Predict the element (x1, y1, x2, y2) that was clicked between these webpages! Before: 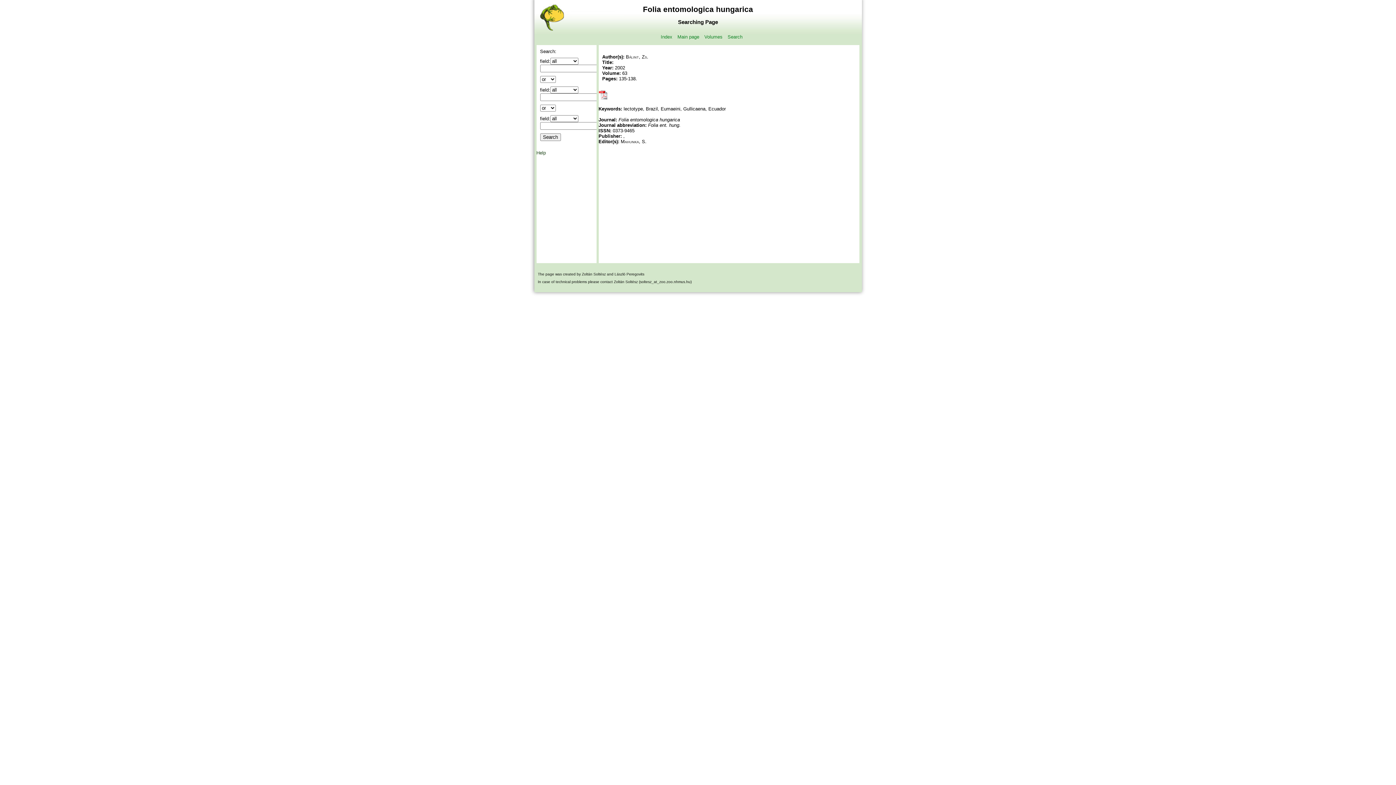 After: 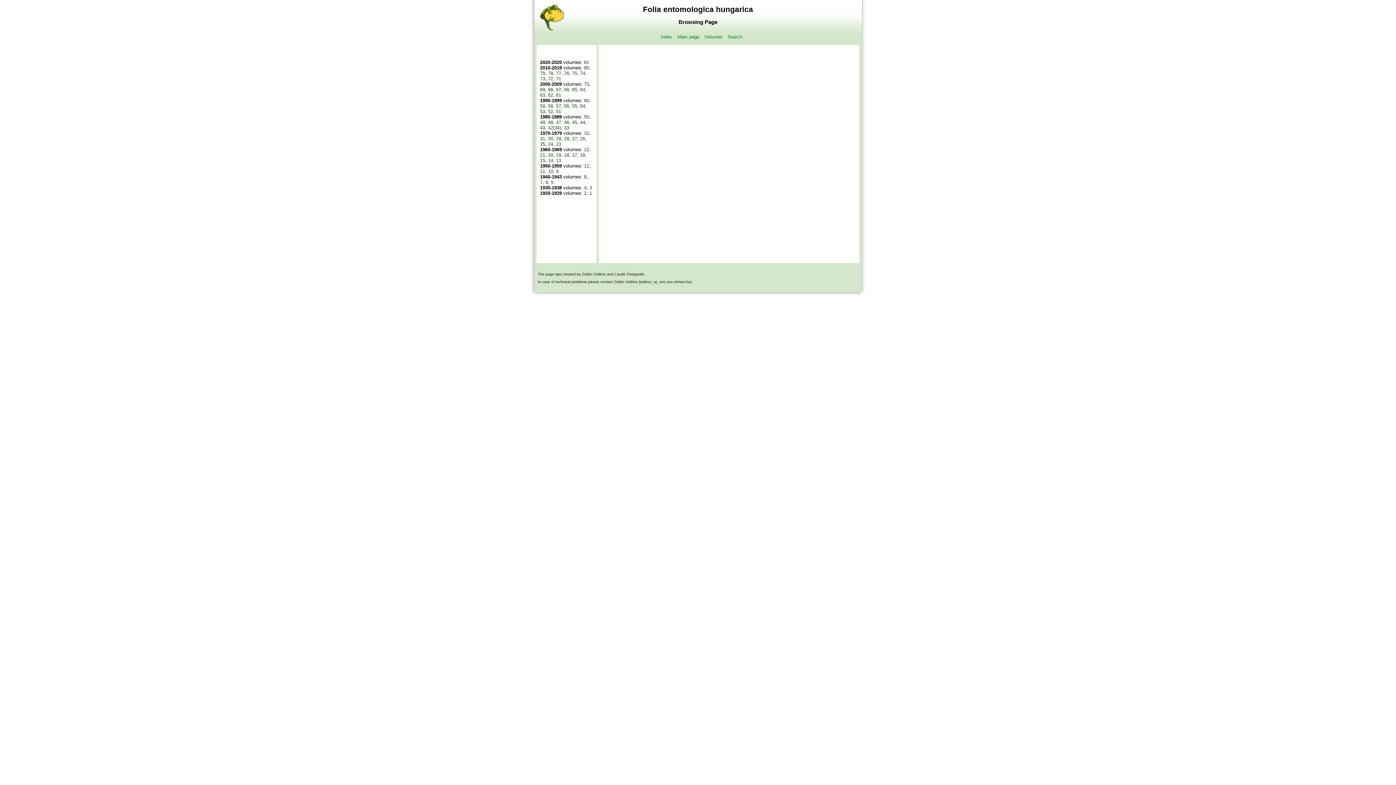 Action: bbox: (700, 34, 722, 39) label: Volumes